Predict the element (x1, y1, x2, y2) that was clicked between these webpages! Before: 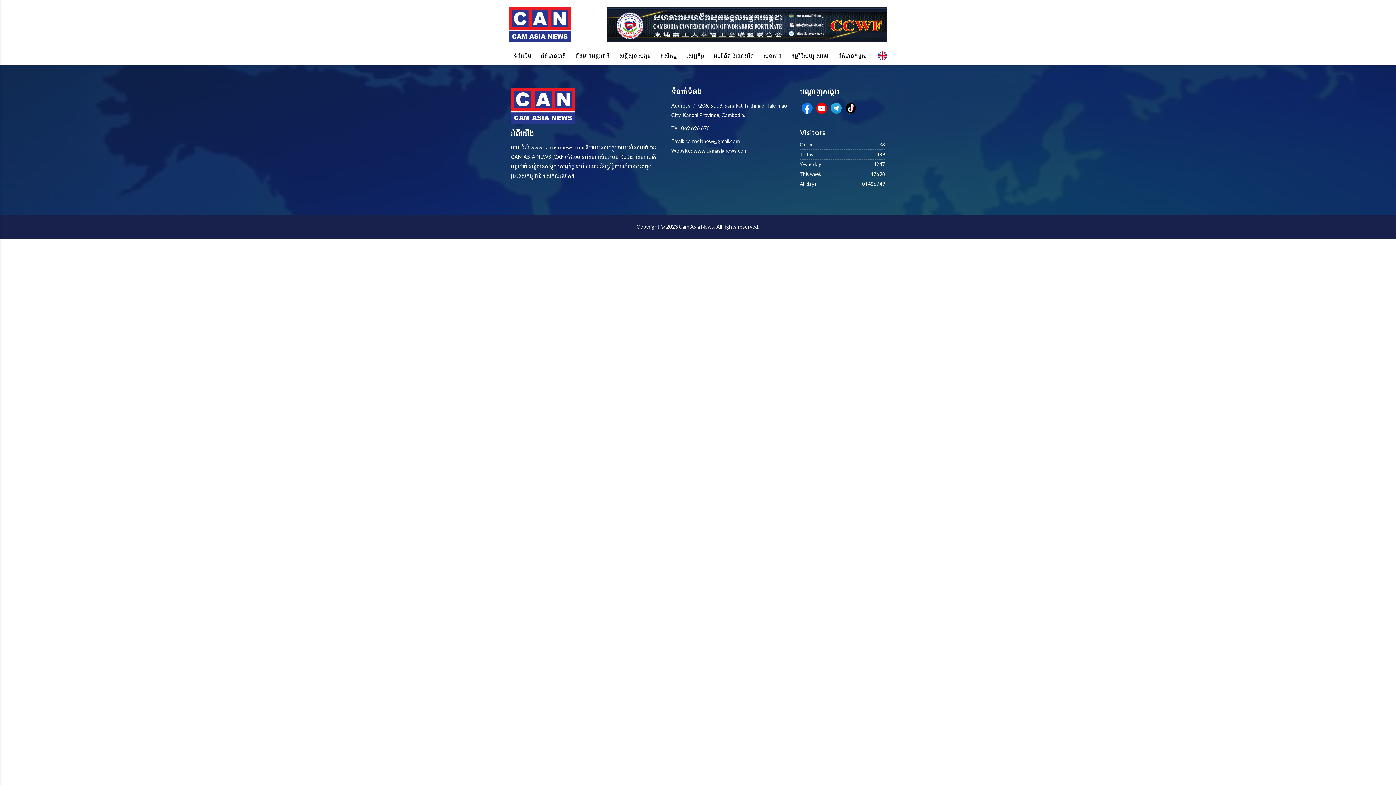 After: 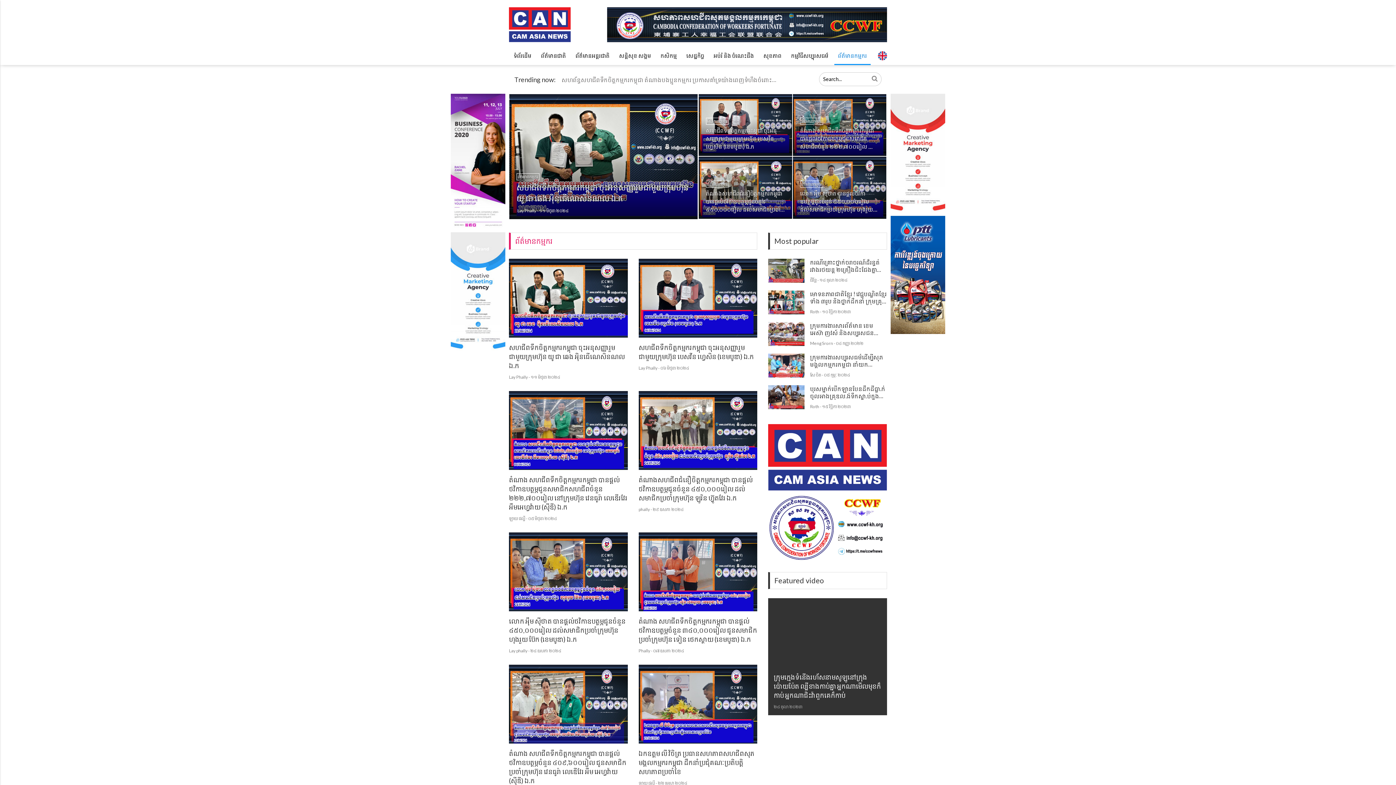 Action: label: ព័ត៌មានកម្មករ bbox: (834, 47, 870, 64)